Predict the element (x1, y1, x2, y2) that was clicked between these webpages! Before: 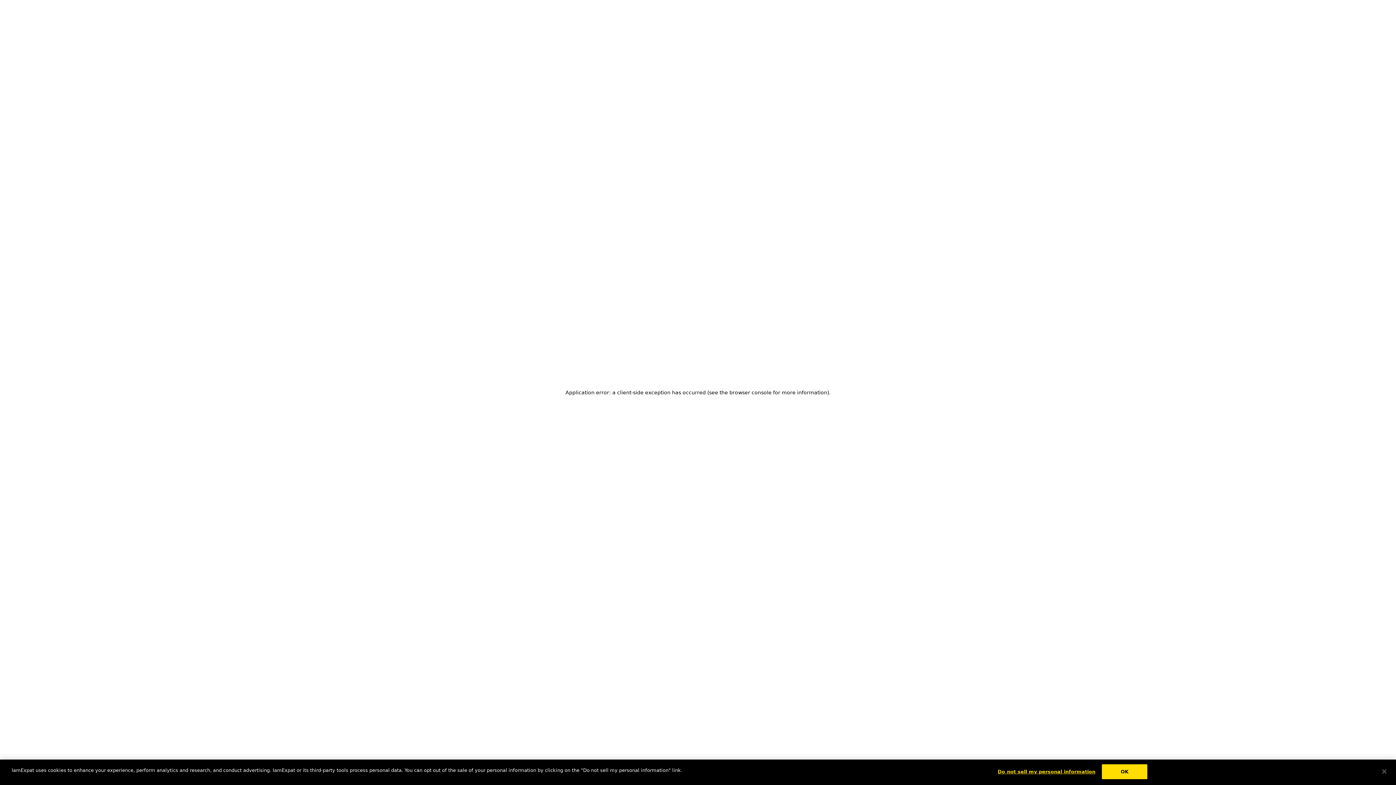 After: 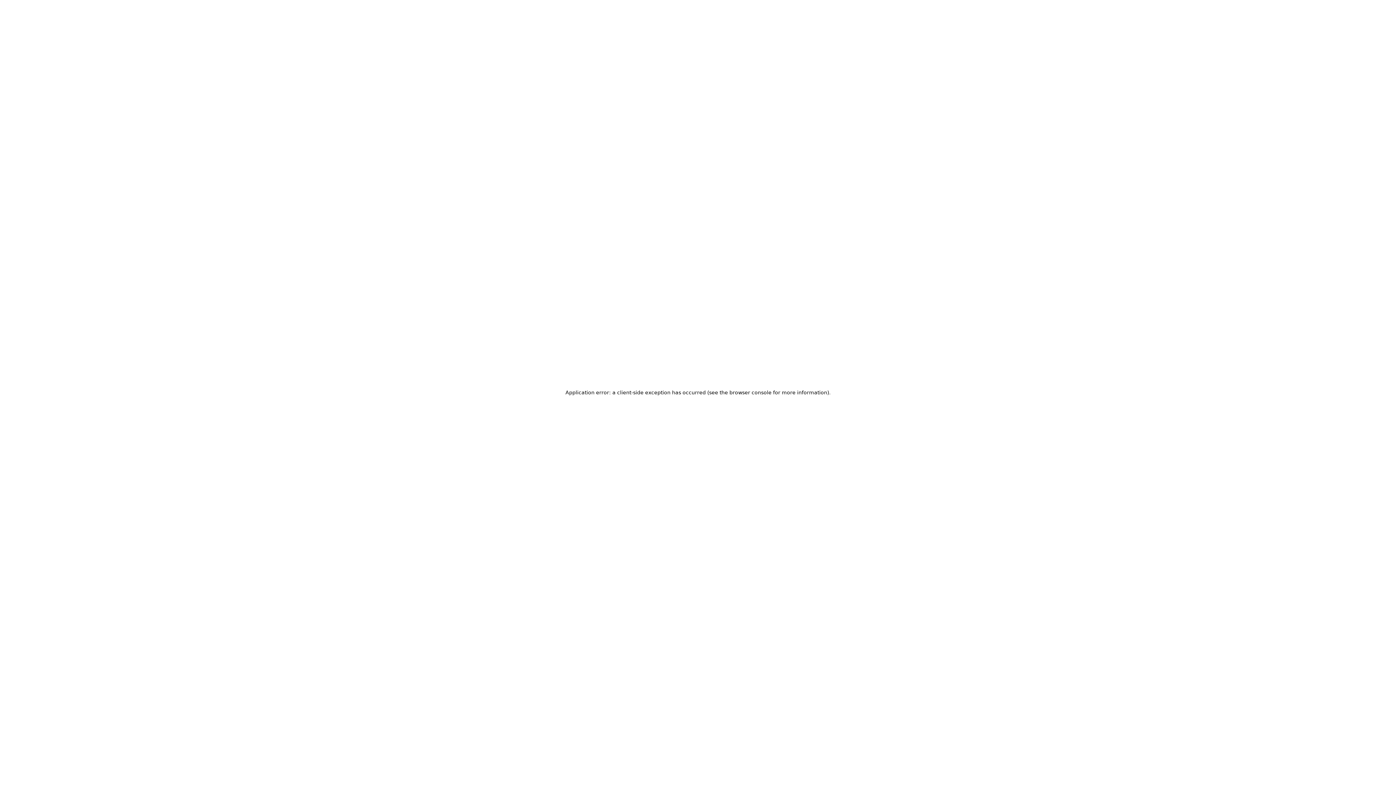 Action: bbox: (1376, 764, 1392, 780) label: Close